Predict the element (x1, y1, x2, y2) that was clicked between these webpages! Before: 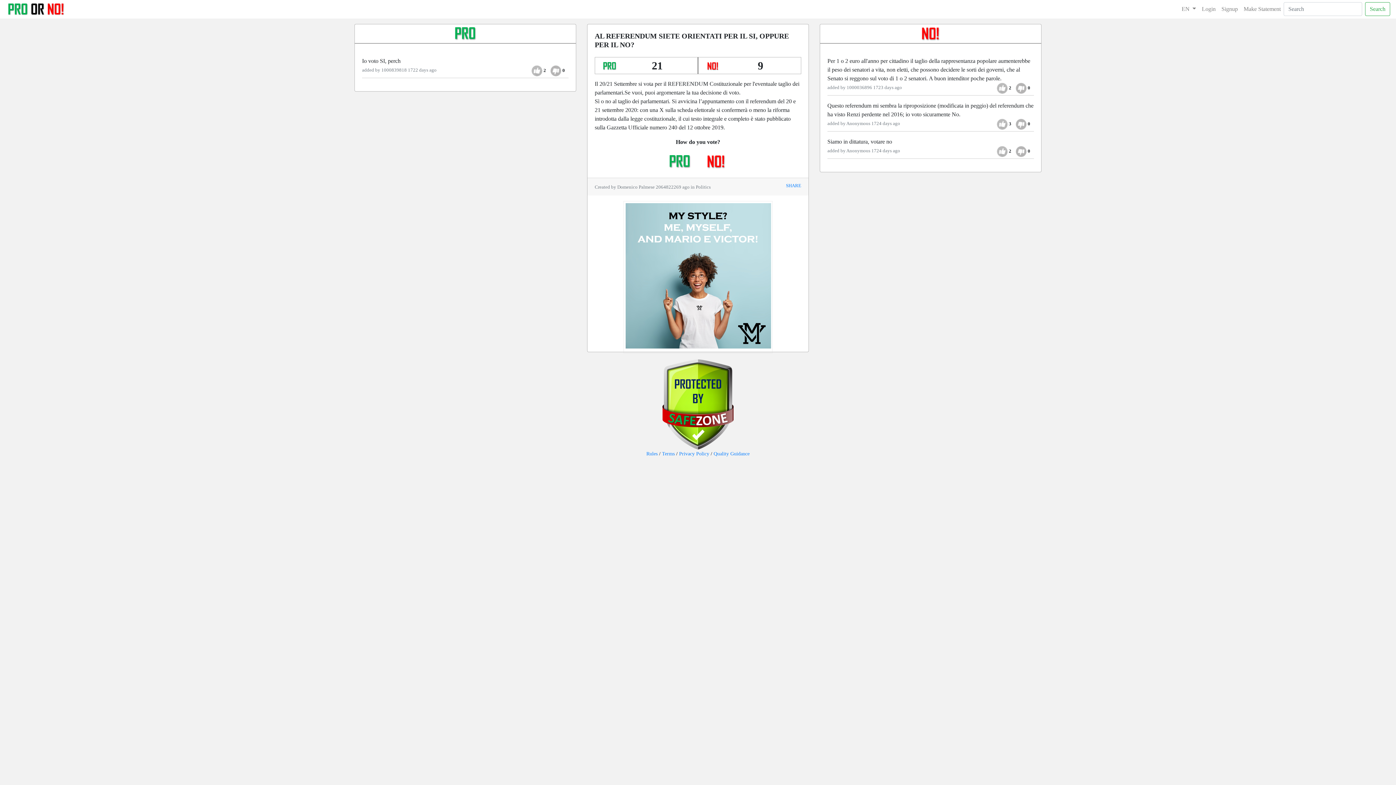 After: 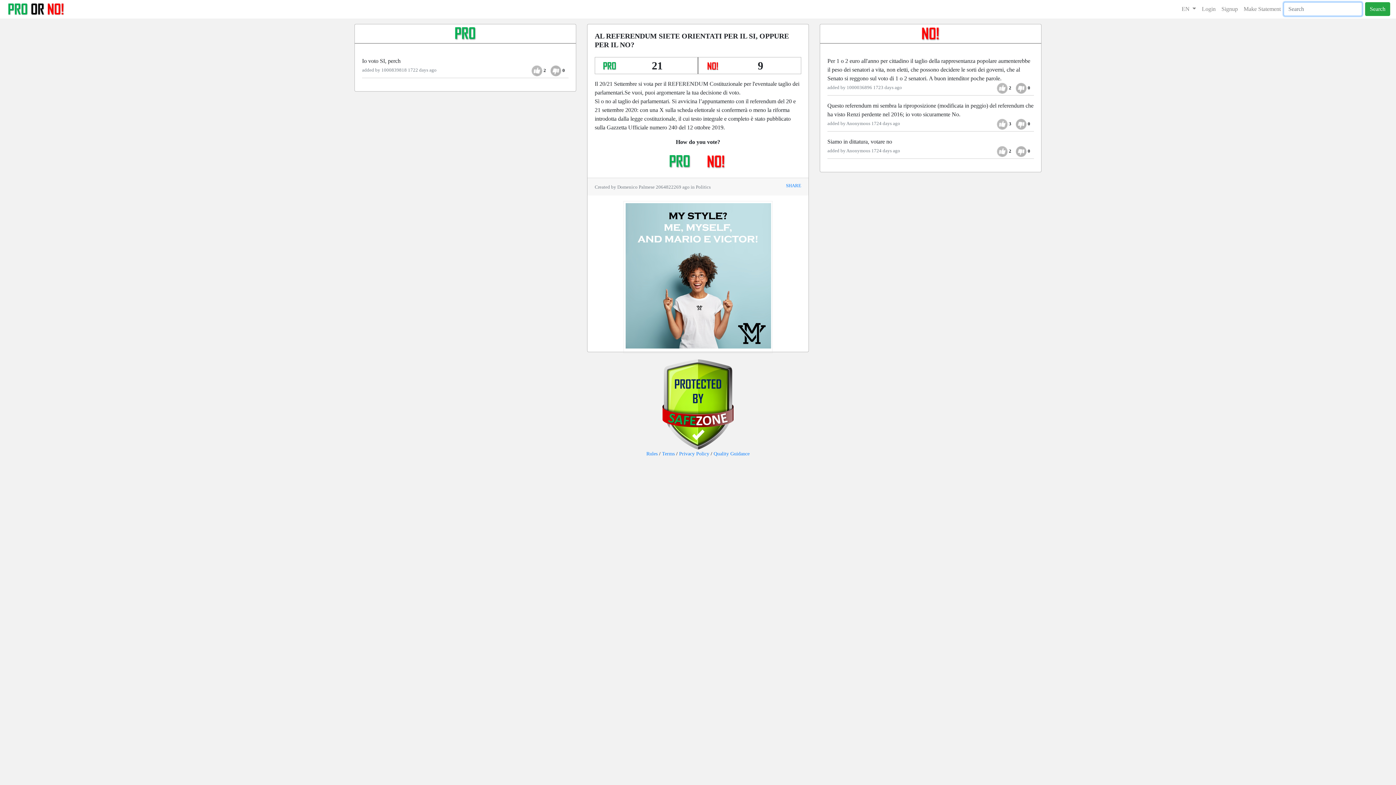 Action: label: Search bbox: (1365, 2, 1390, 16)